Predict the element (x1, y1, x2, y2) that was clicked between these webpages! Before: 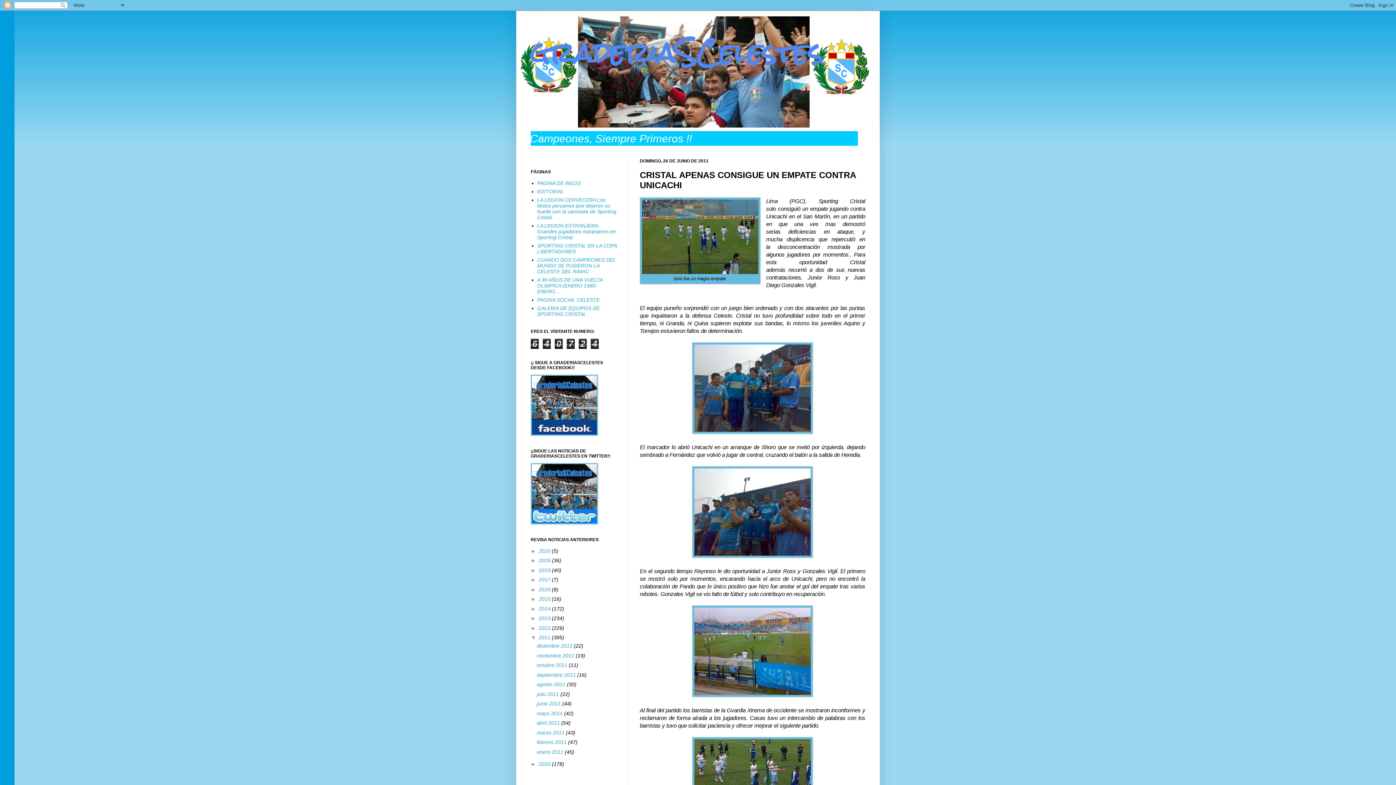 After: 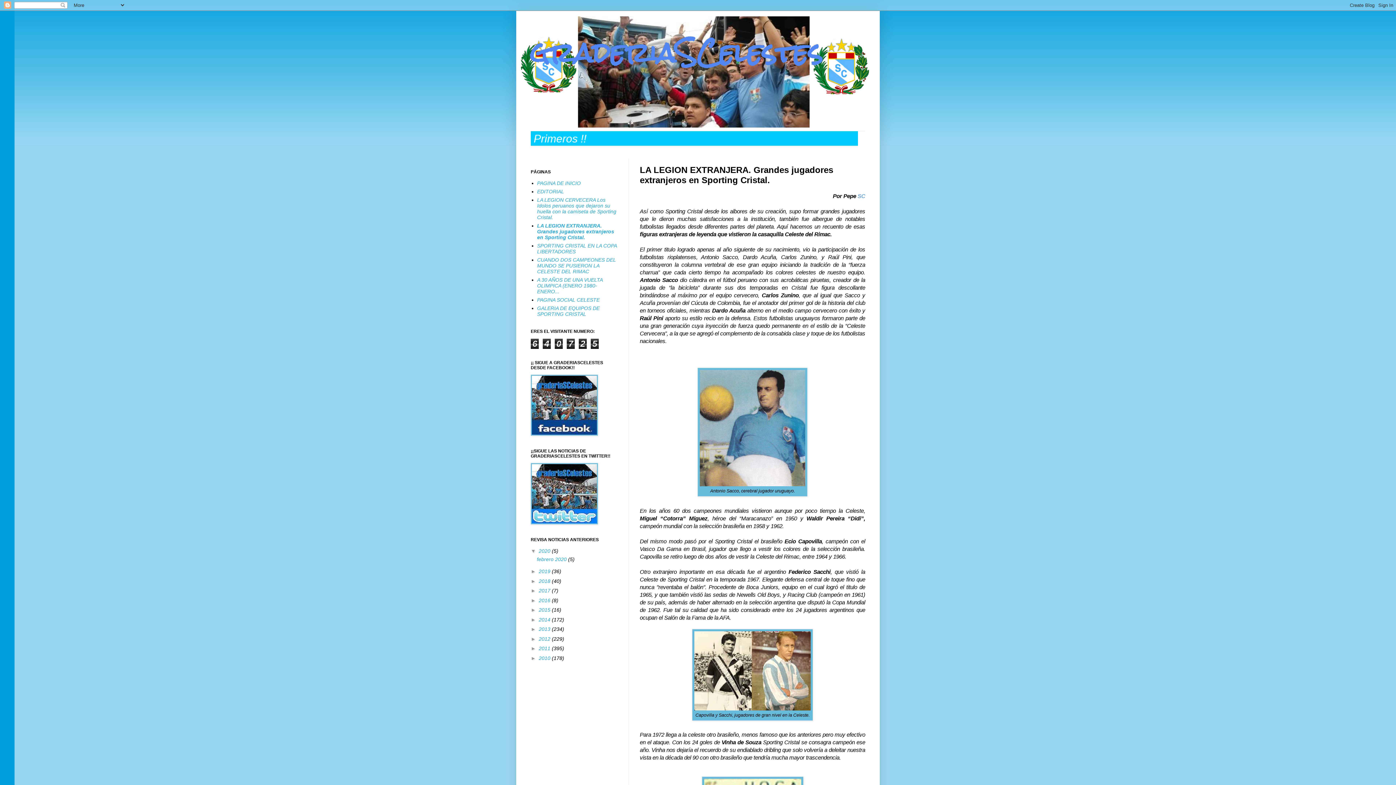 Action: bbox: (537, 222, 616, 240) label: LA LEGION EXTRANJERA. Grandes jugadores extranjeros en Sporting Cristal.